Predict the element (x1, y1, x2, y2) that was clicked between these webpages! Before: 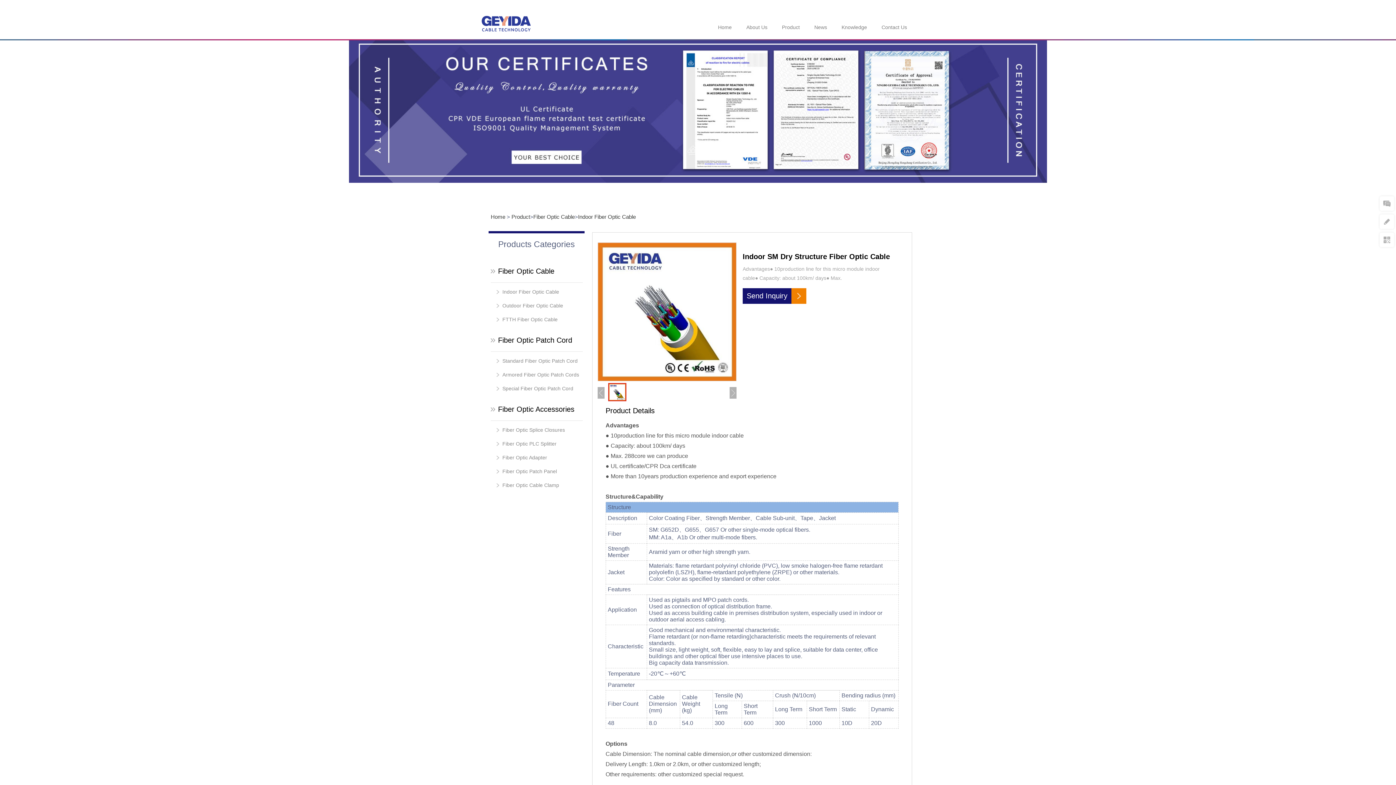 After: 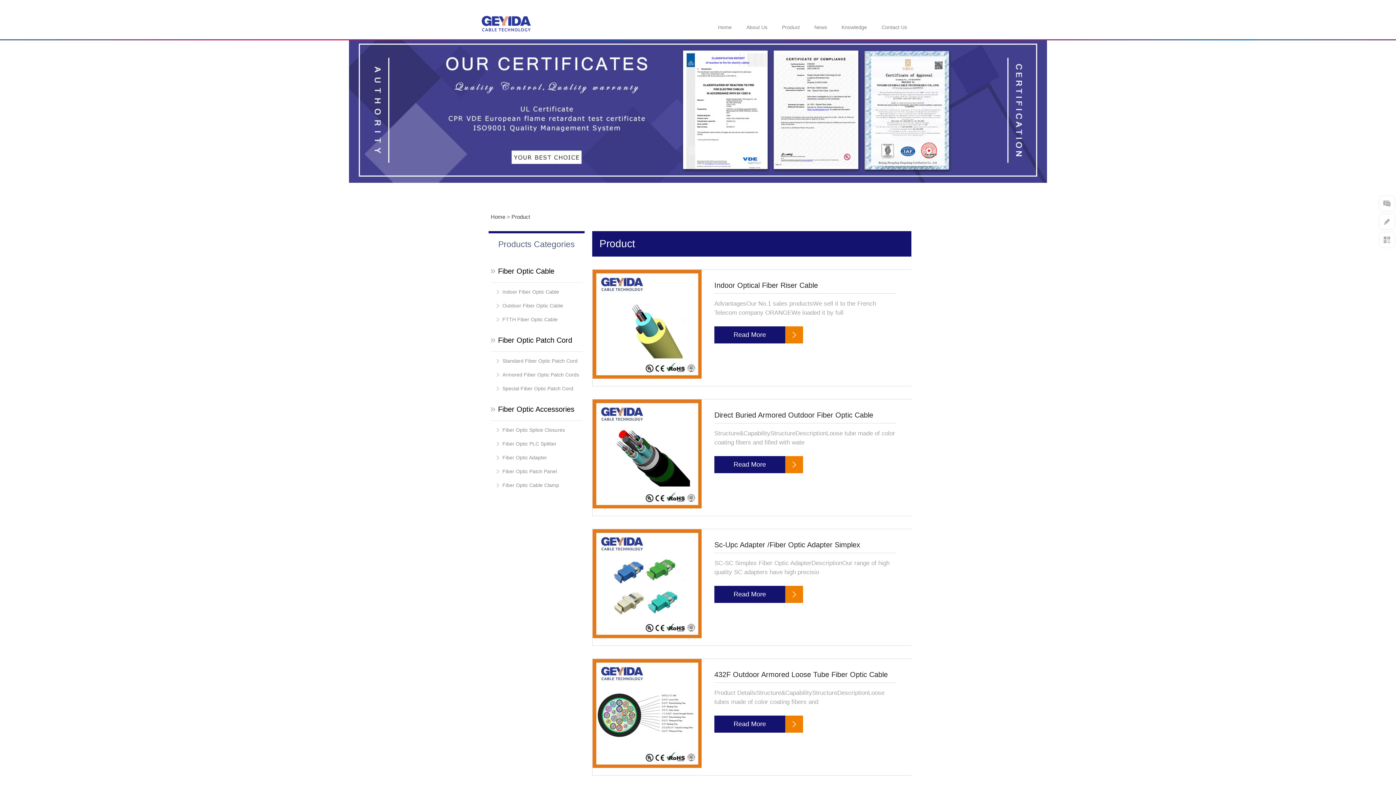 Action: bbox: (511, 213, 530, 220) label: Product